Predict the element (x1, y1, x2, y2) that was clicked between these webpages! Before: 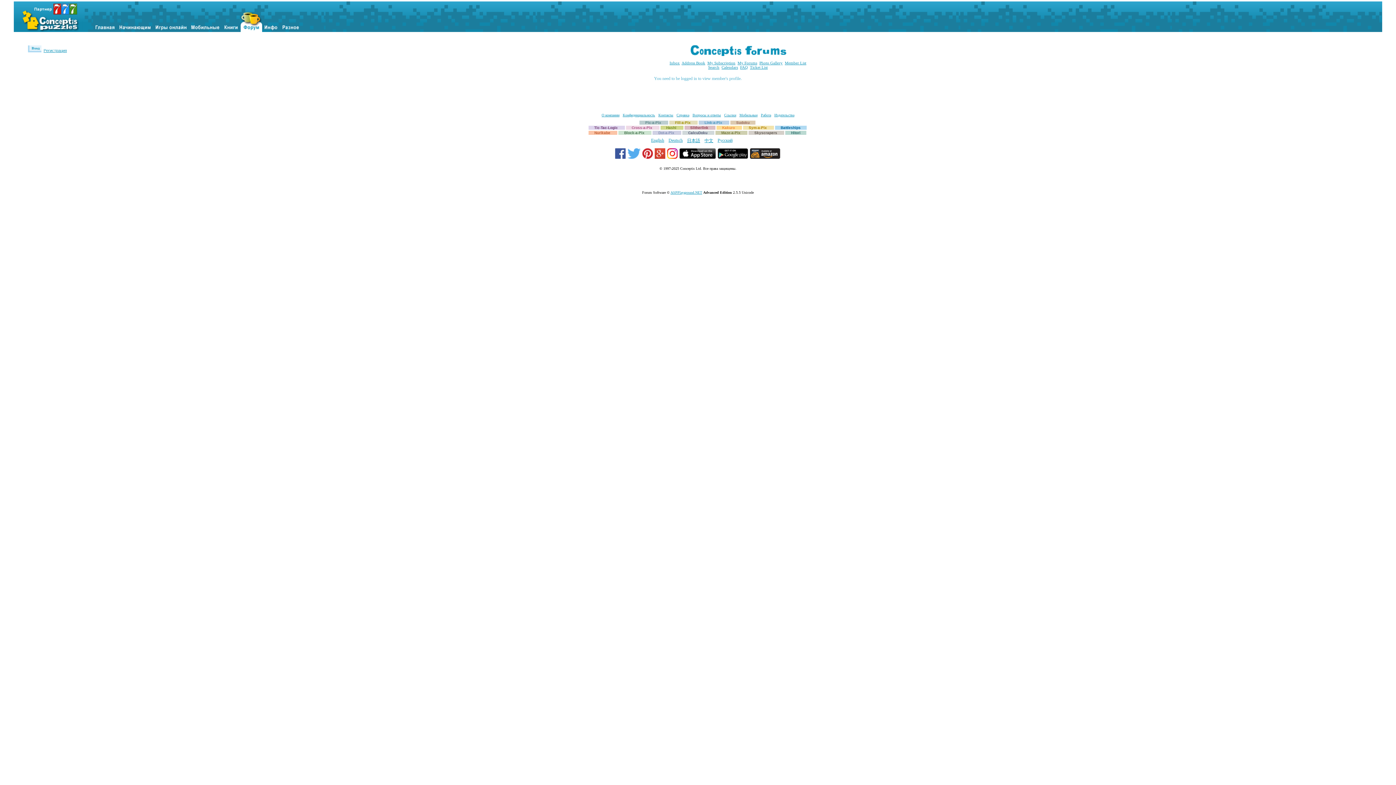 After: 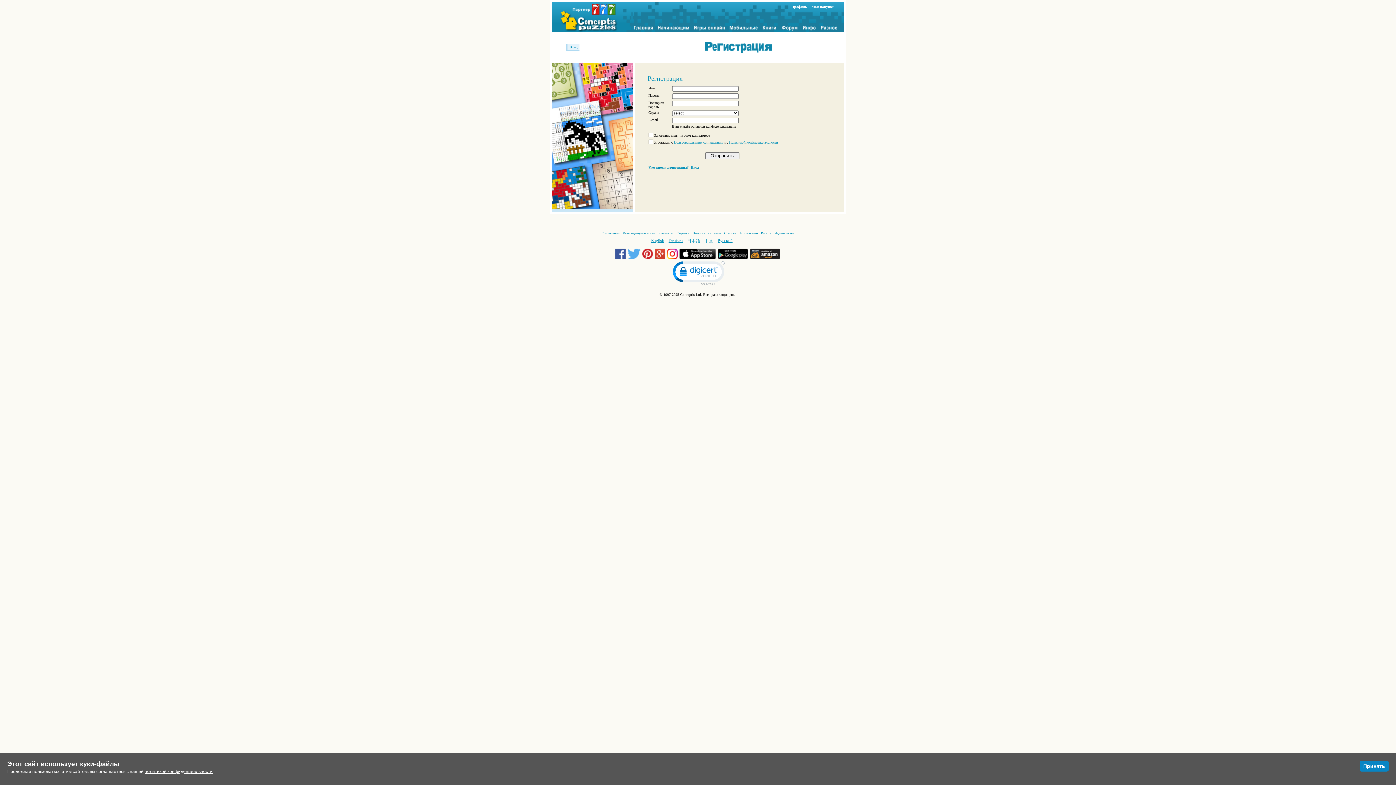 Action: bbox: (43, 48, 66, 52) label: Регистрация